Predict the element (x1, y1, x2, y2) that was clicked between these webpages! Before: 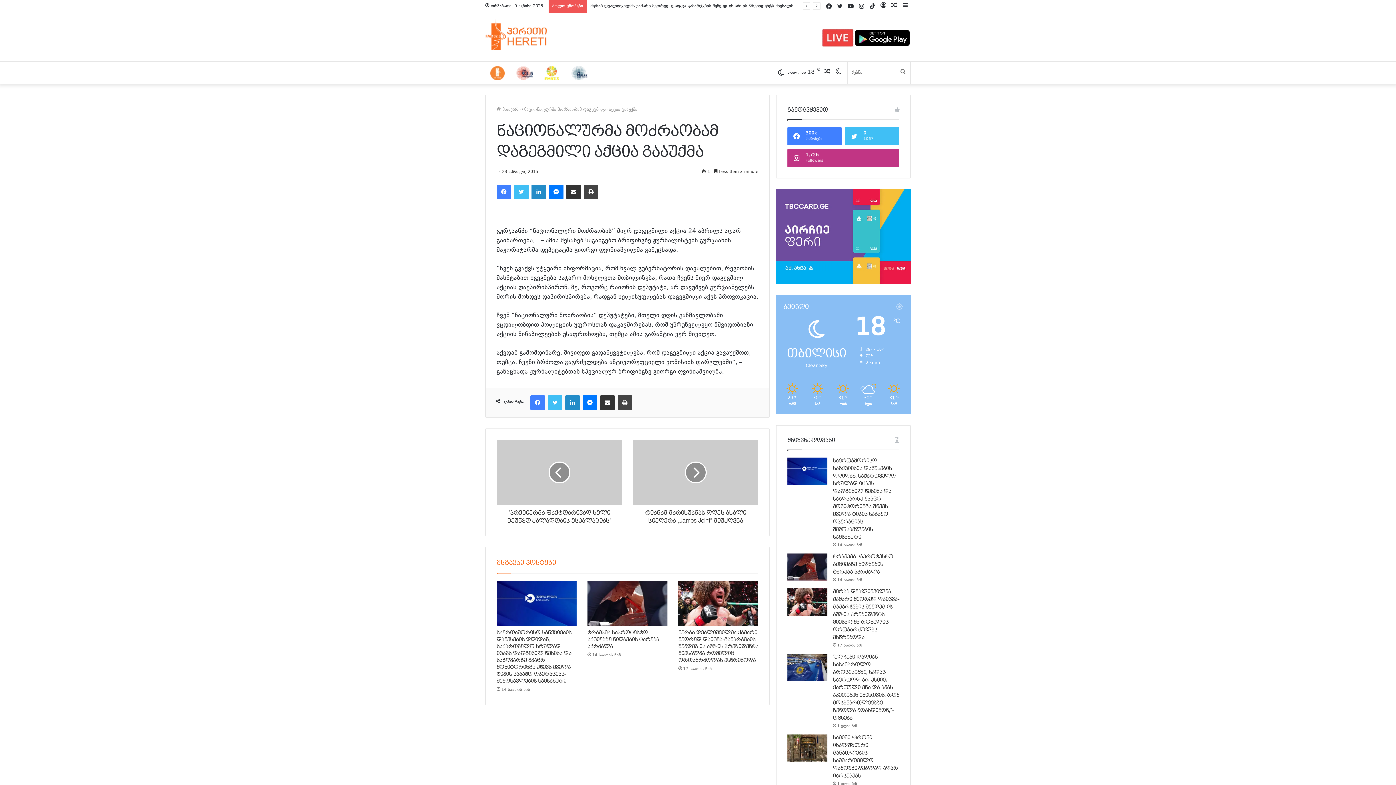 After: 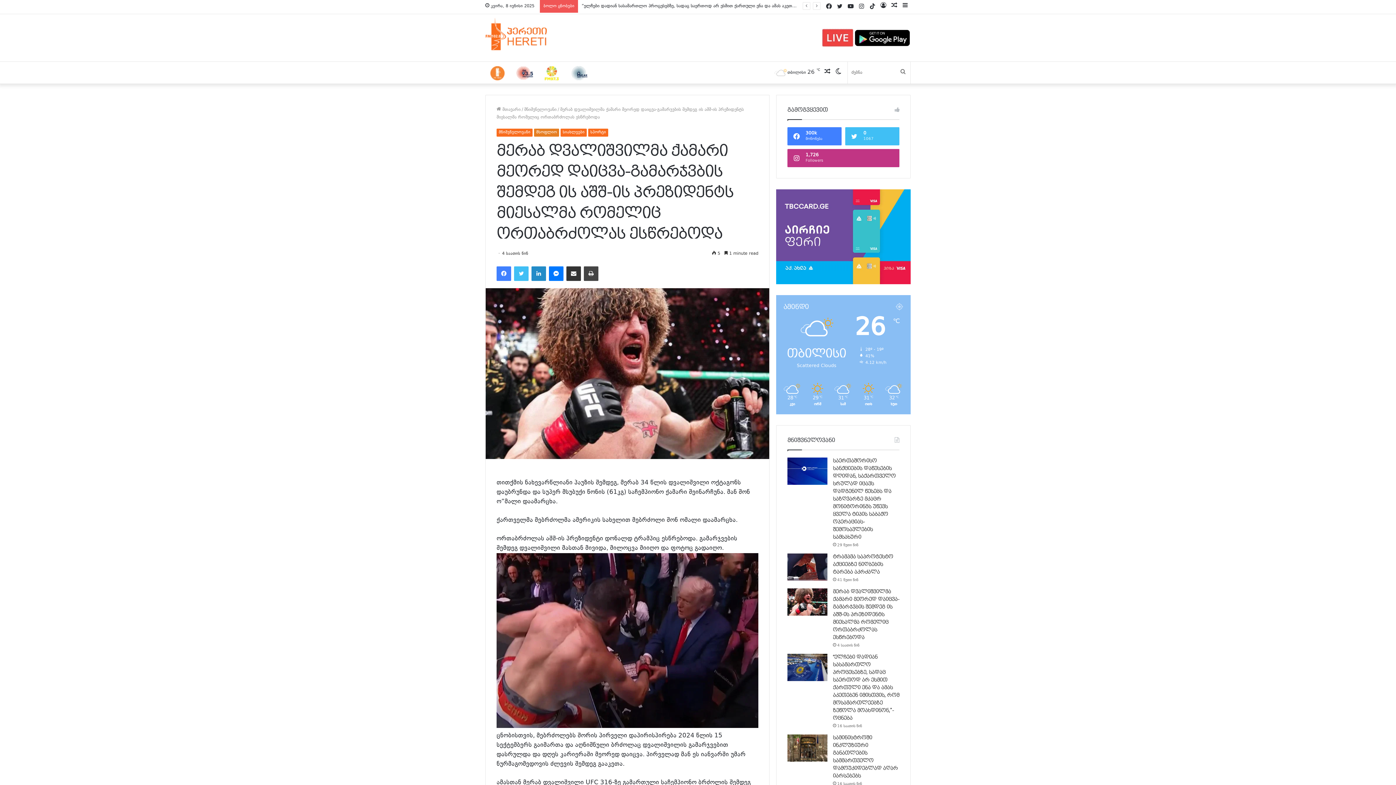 Action: label: მერაბ დვალიშვილმა ქამარი მეორედ დაიცვა-გამარჯვბის შემდეგ ის აშშ-ის პრეზიდენტს მიესალმა რომელიც ორთაბრძოლას ესწრებოდა bbox: (787, 588, 827, 615)